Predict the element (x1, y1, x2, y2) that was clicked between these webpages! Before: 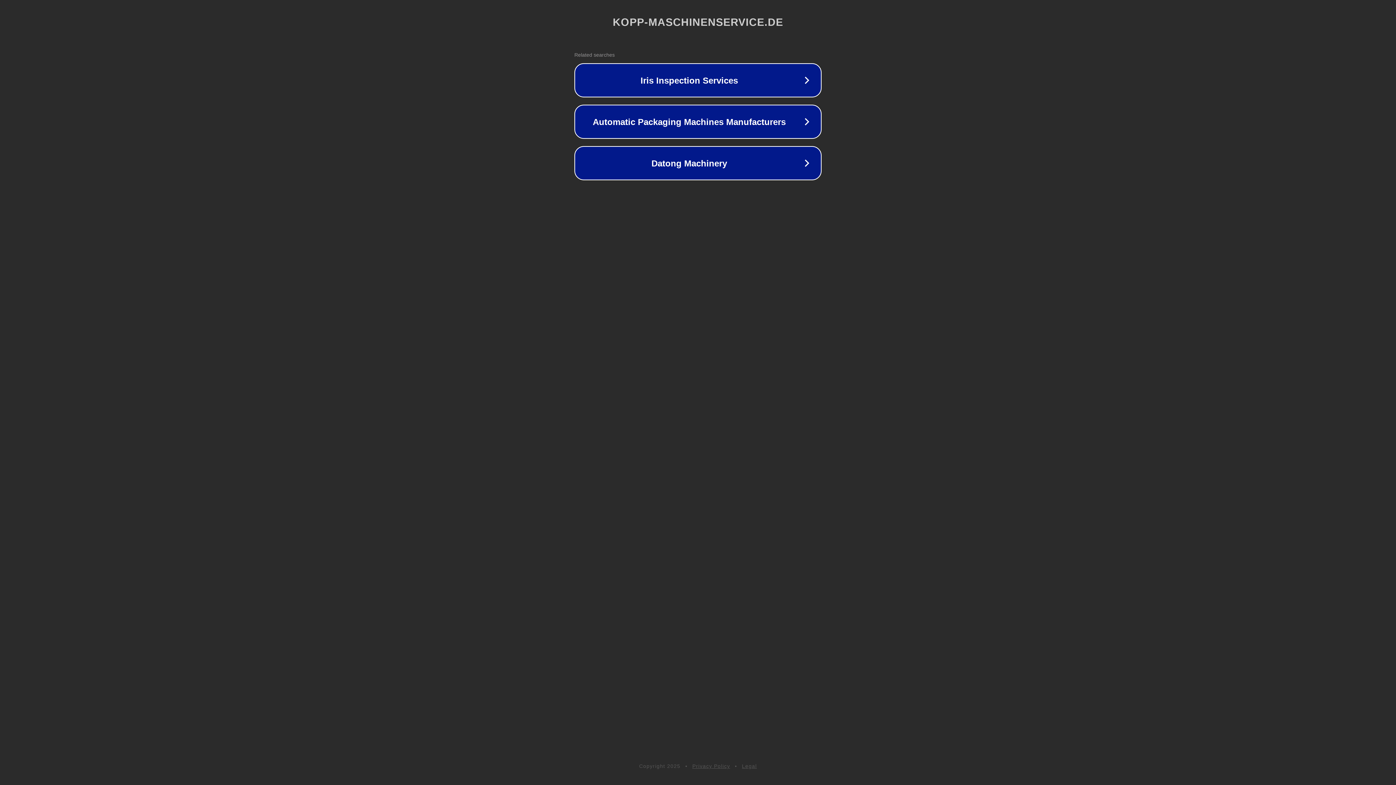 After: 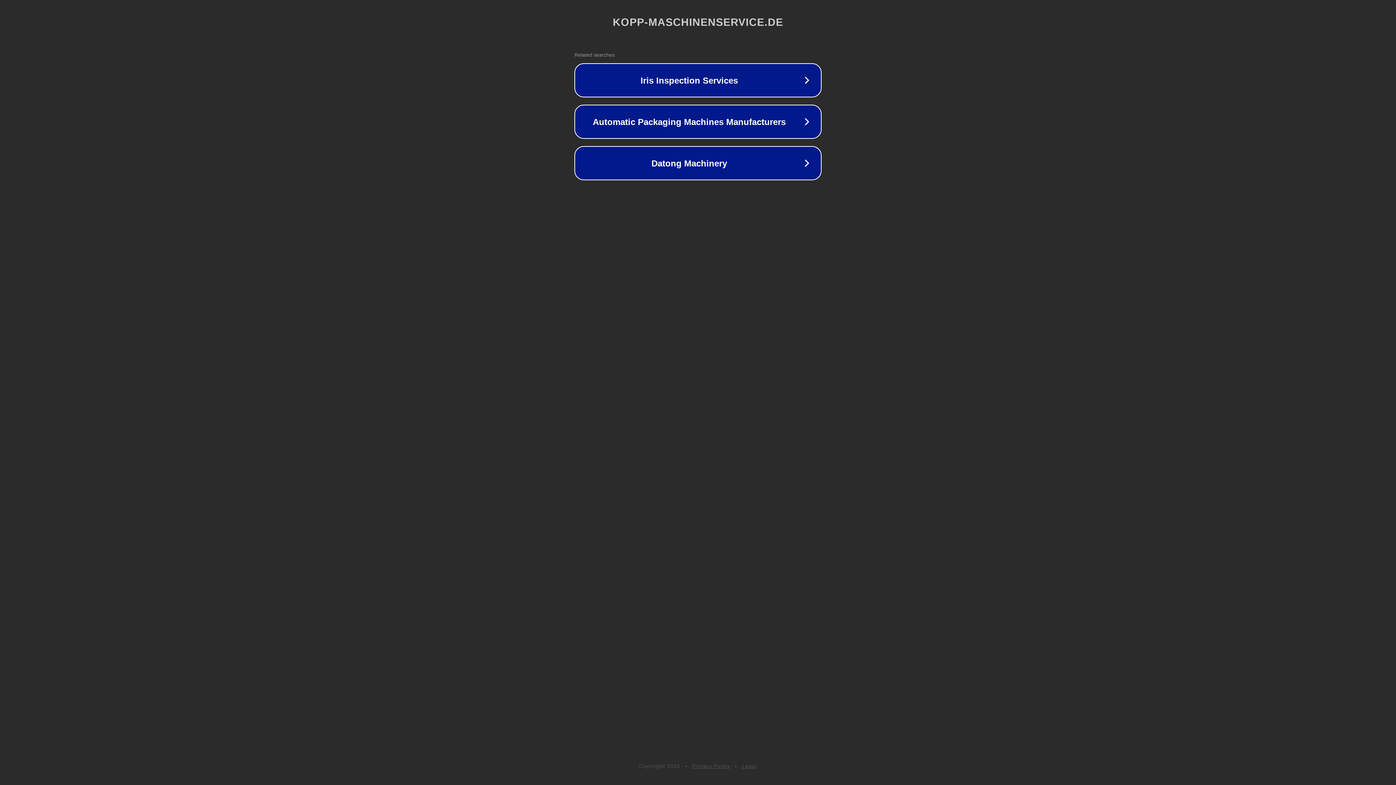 Action: label: Legal bbox: (742, 763, 757, 769)